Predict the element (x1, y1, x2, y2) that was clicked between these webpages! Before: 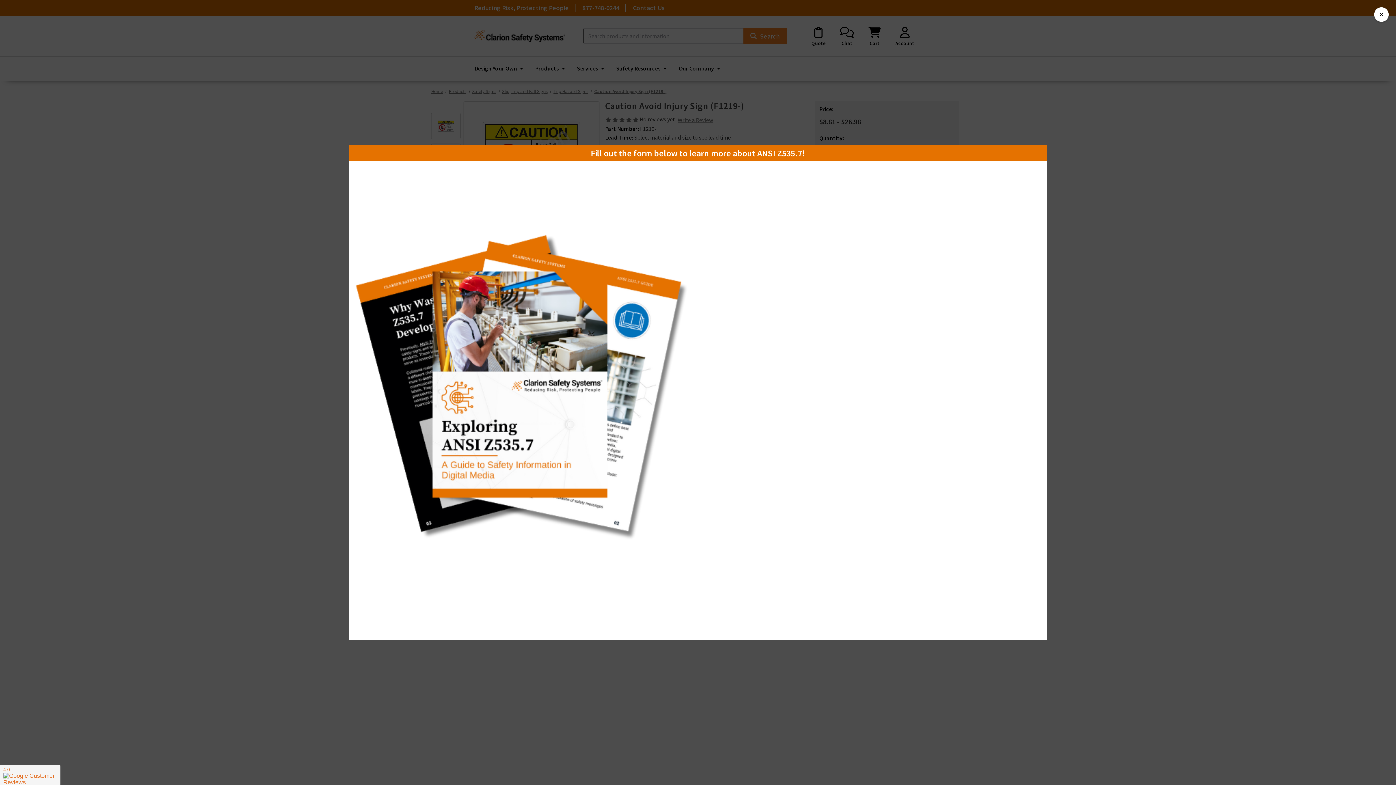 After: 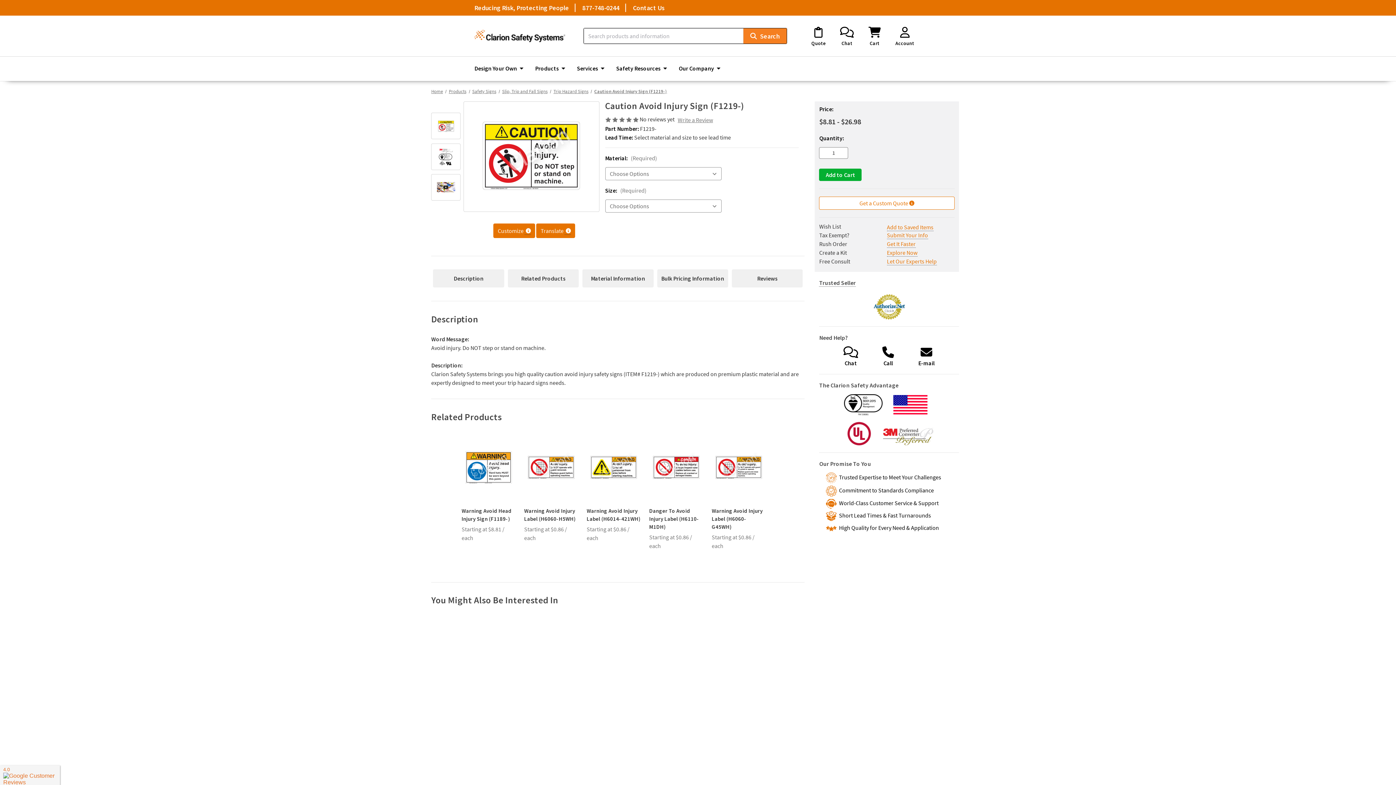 Action: bbox: (1374, 7, 1389, 21) label: ×